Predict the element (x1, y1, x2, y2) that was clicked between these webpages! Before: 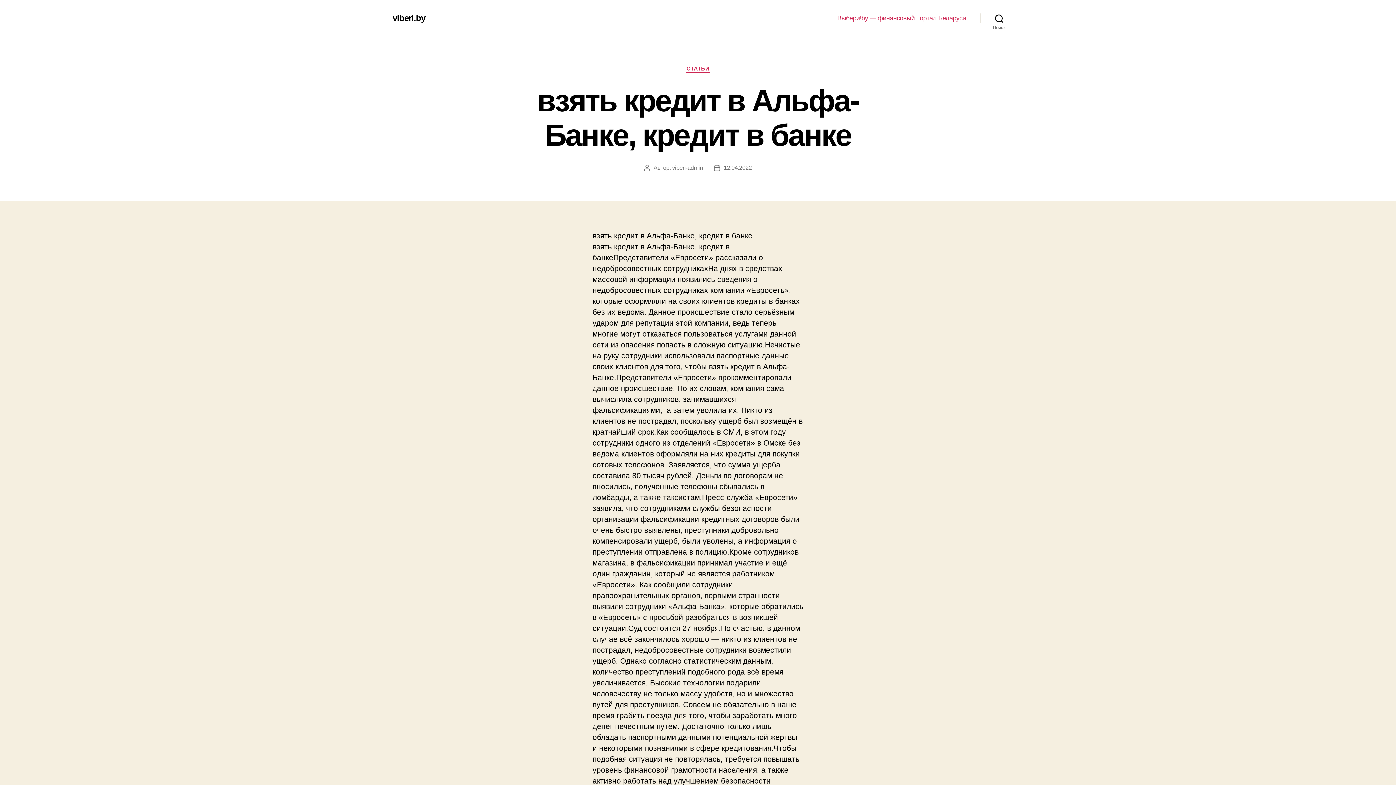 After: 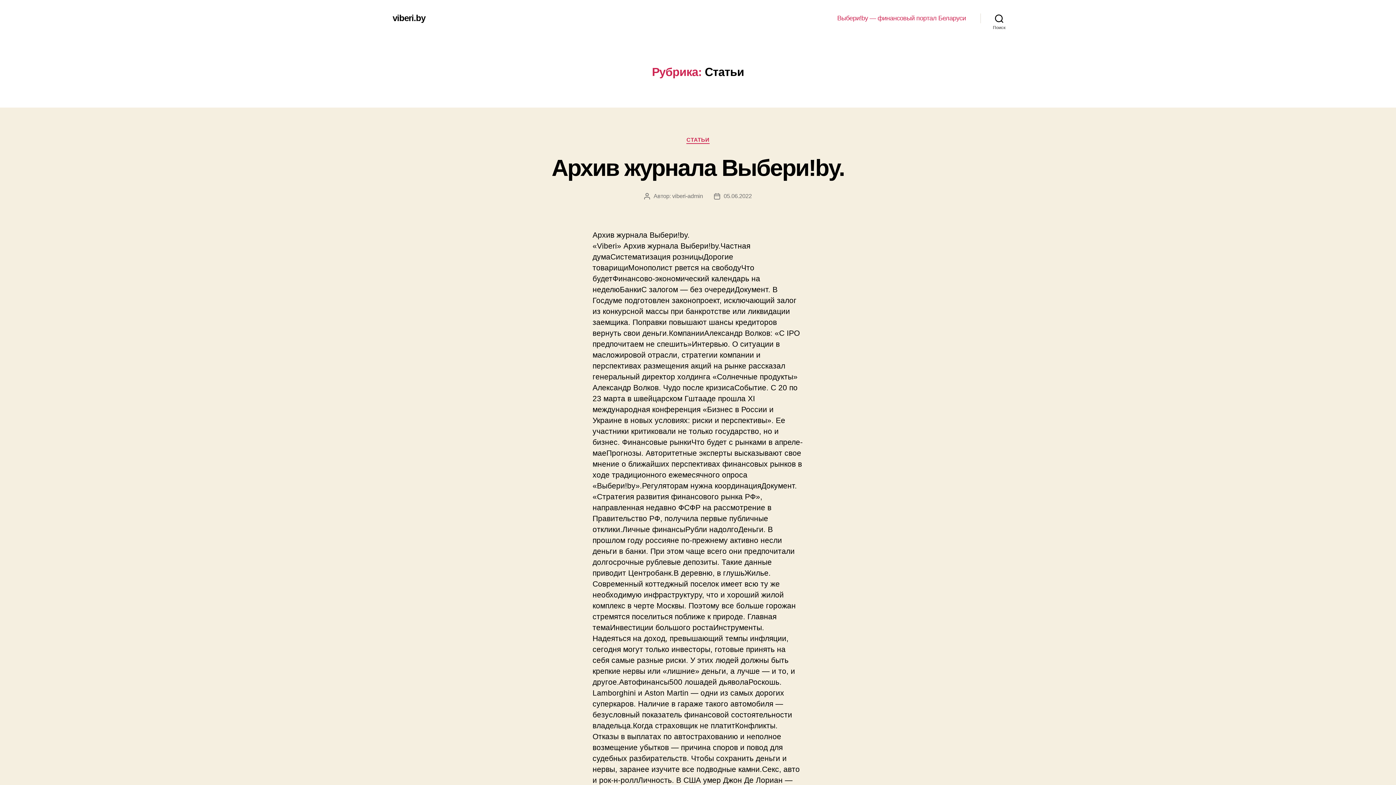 Action: bbox: (686, 65, 709, 72) label: СТАТЬИ